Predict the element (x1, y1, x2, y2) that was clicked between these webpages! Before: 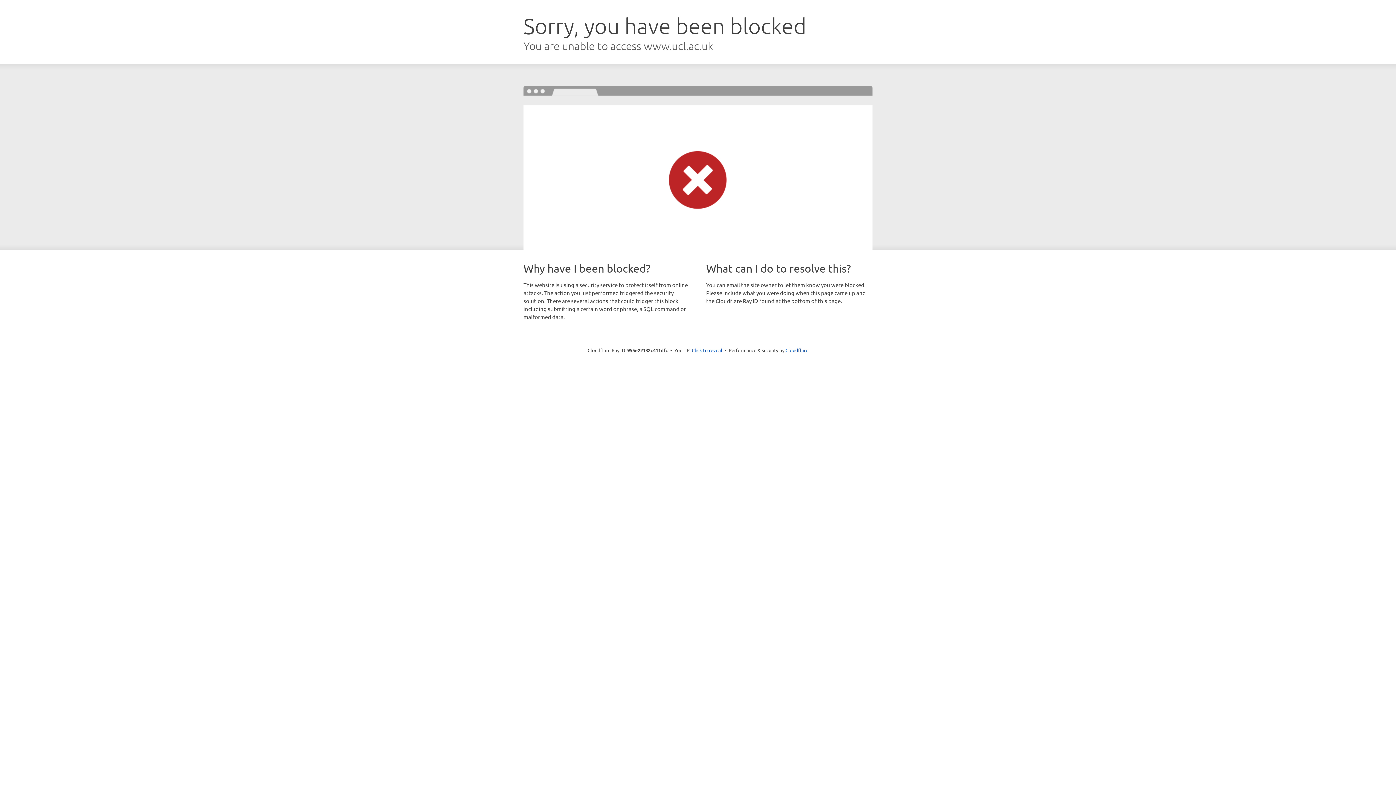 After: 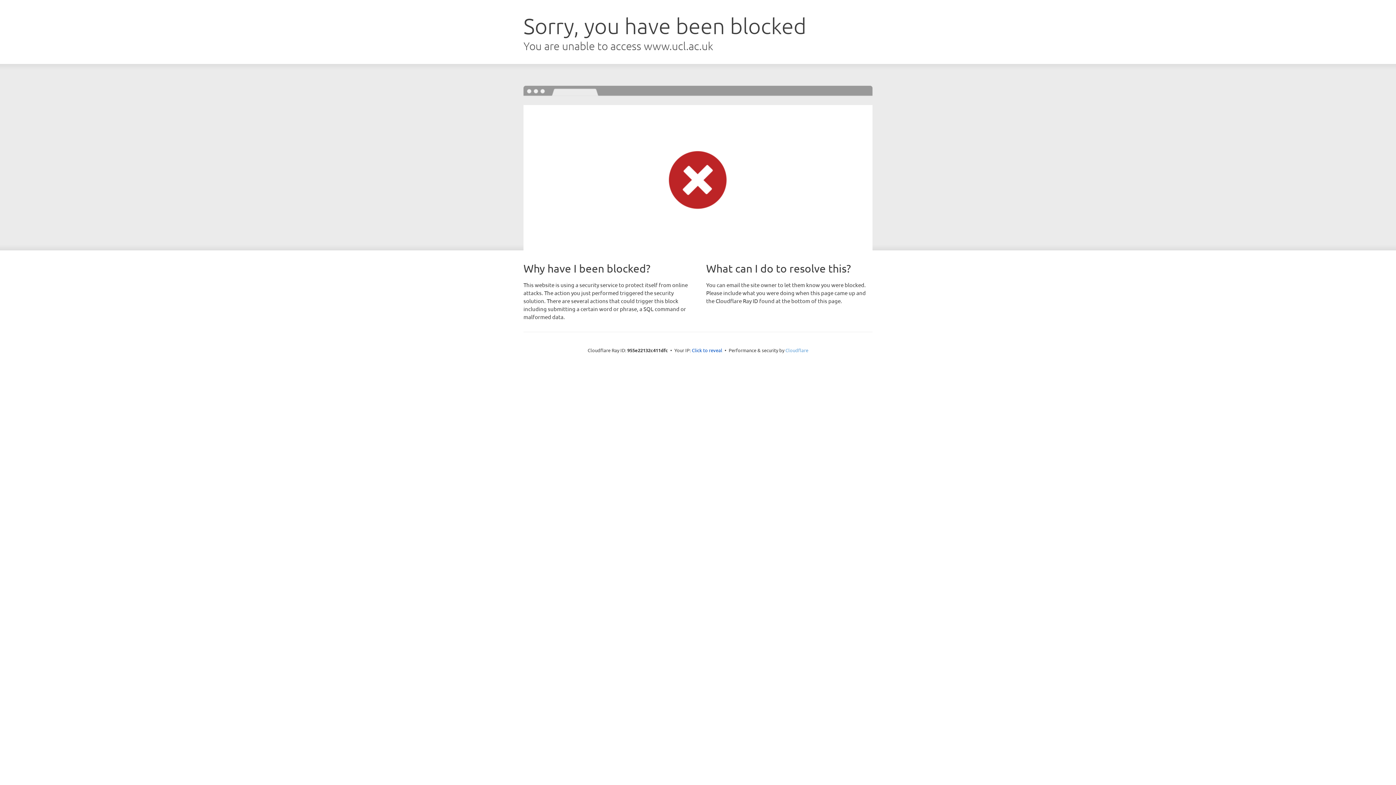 Action: bbox: (785, 347, 808, 353) label: Cloudflare